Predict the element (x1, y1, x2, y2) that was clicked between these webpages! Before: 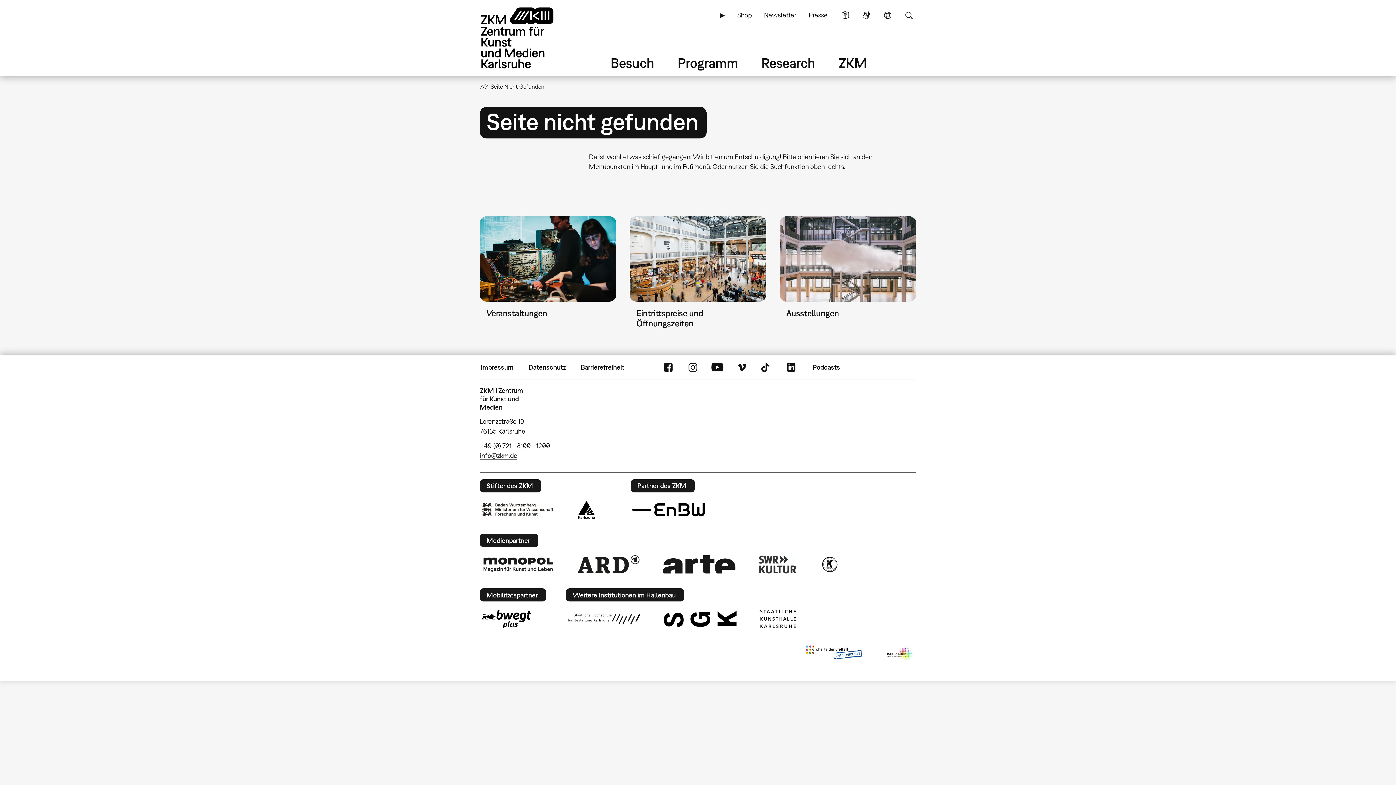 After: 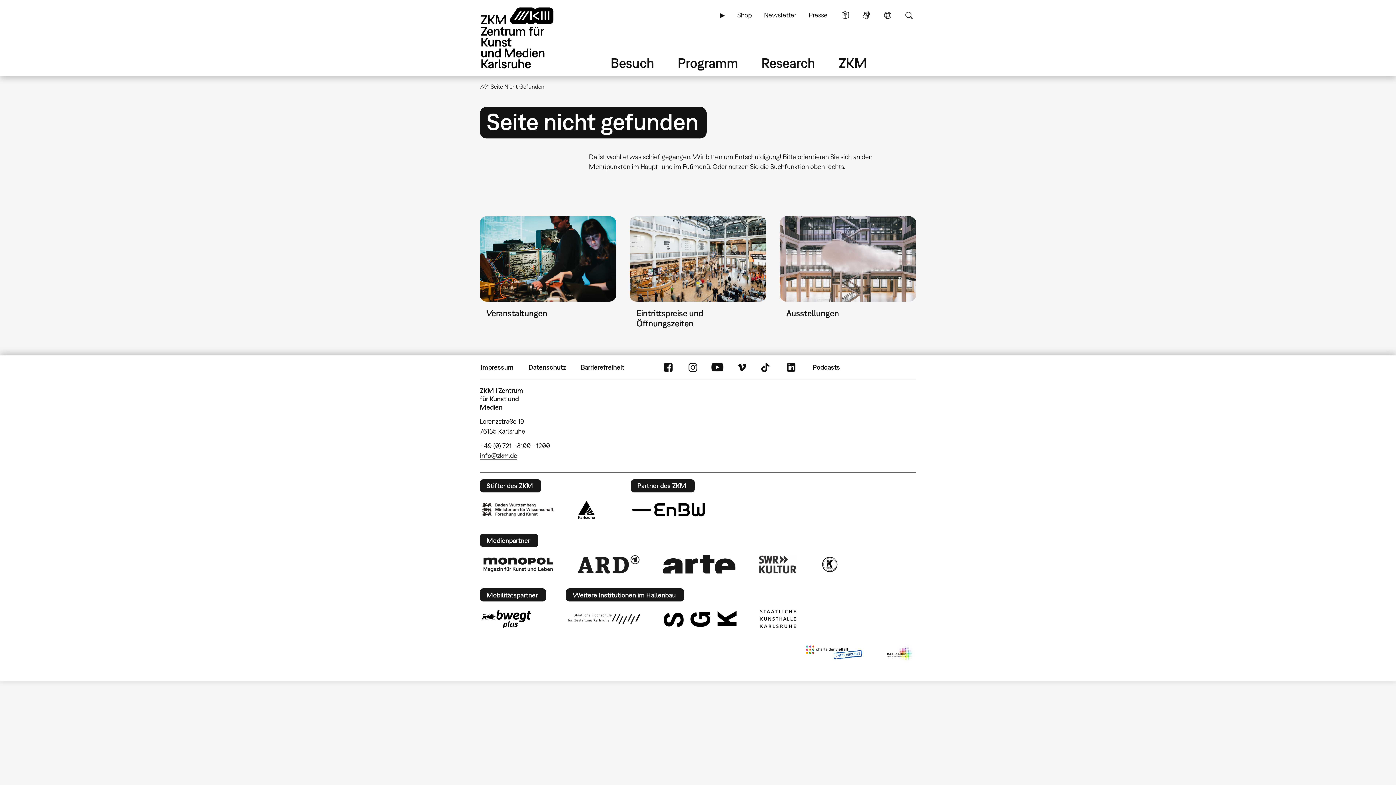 Action: bbox: (663, 555, 735, 573)